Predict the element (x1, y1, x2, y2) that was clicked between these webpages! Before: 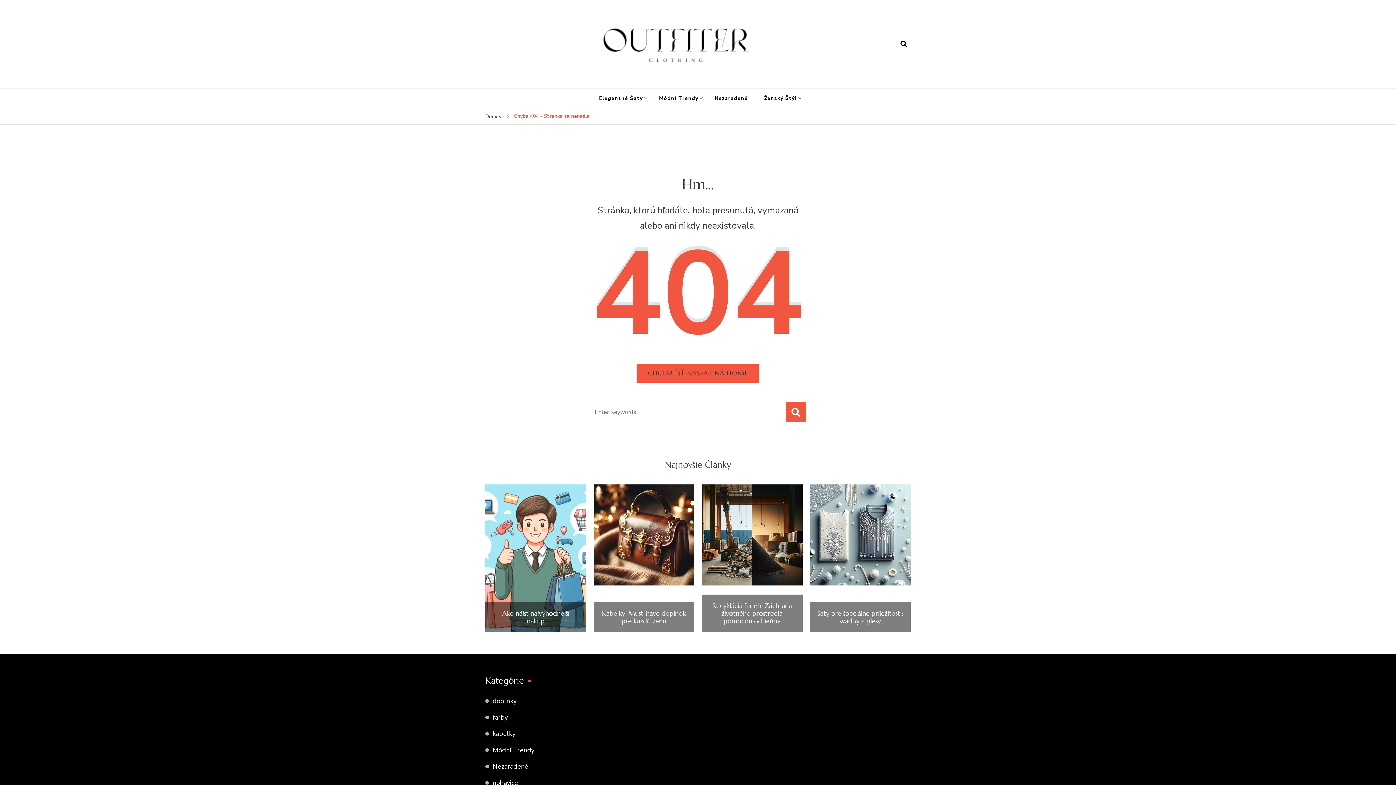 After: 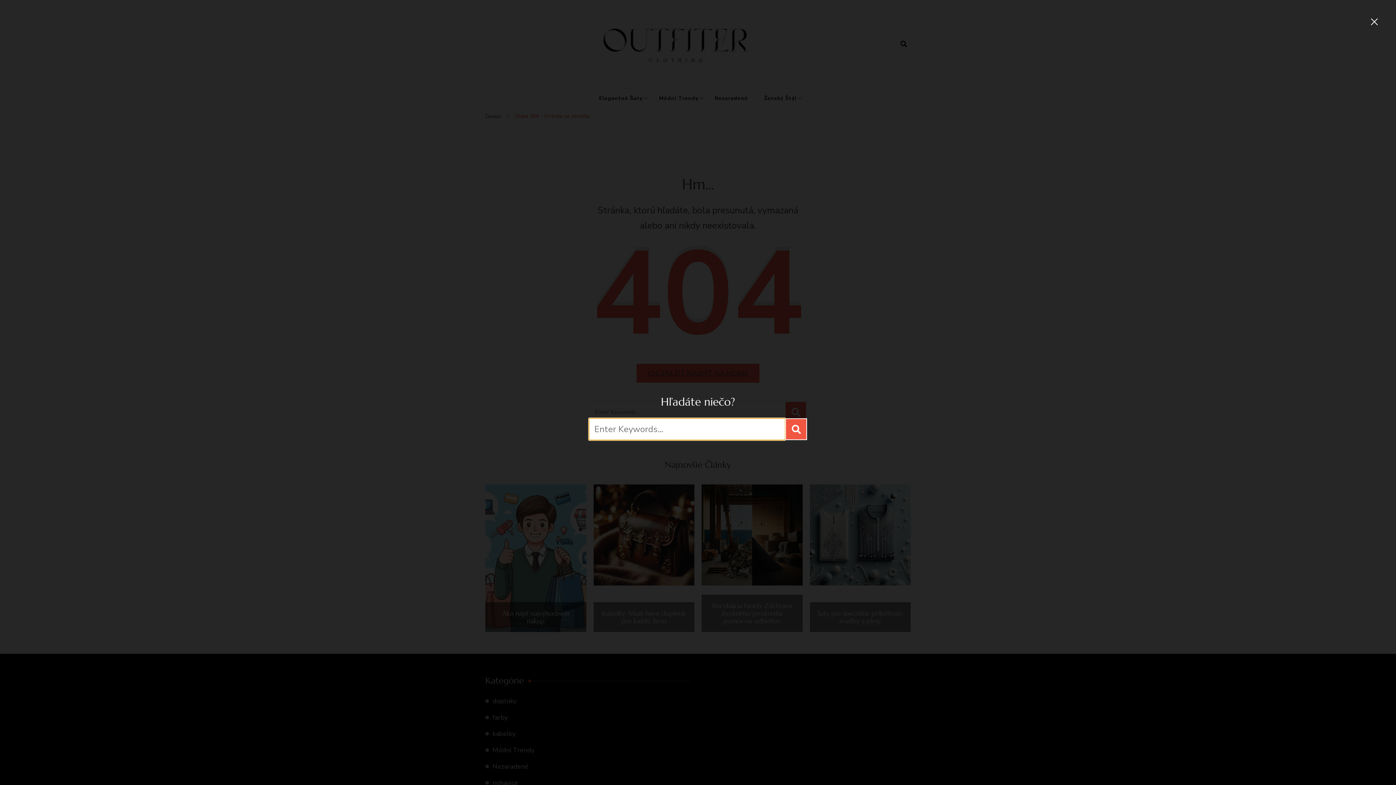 Action: label: Otvoriť vyhľadávacie pole bbox: (897, 40, 910, 47)